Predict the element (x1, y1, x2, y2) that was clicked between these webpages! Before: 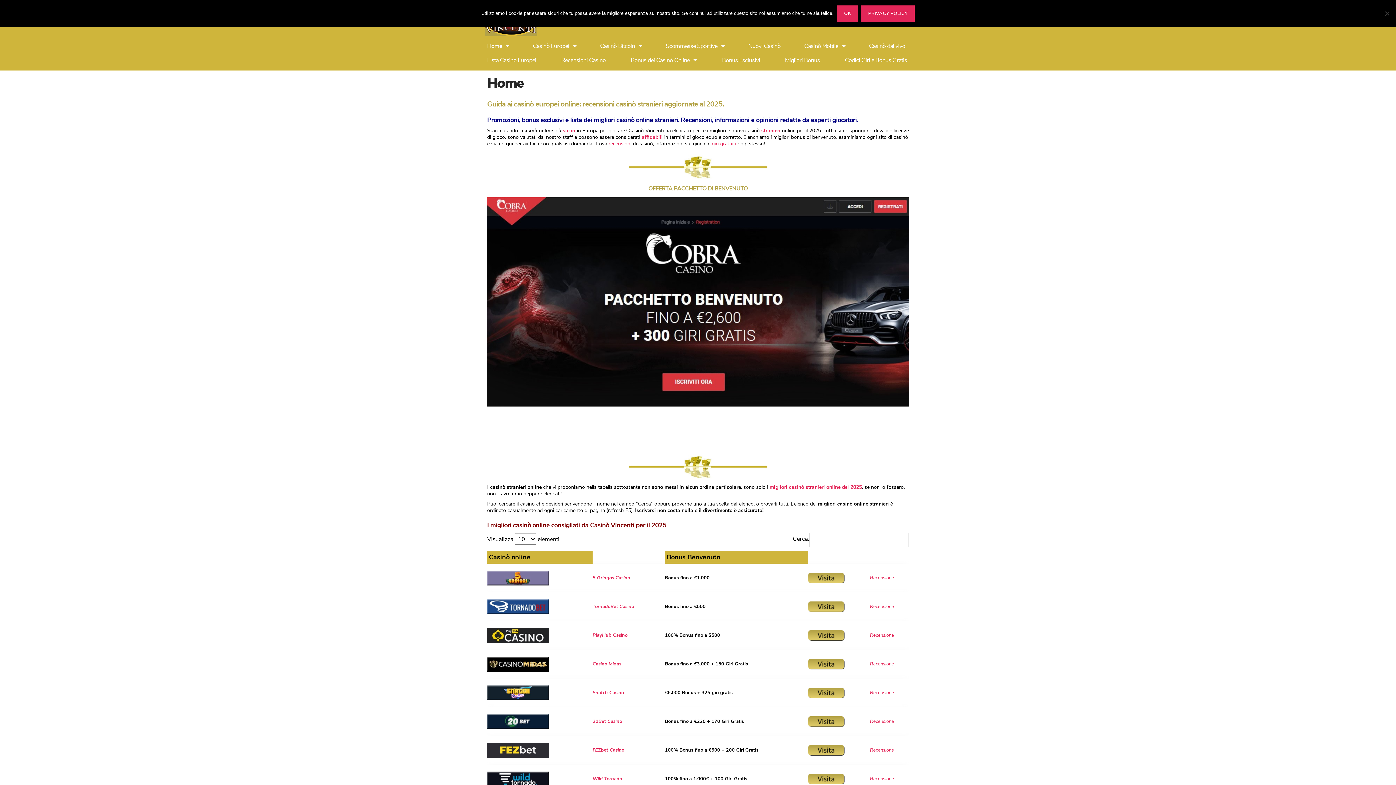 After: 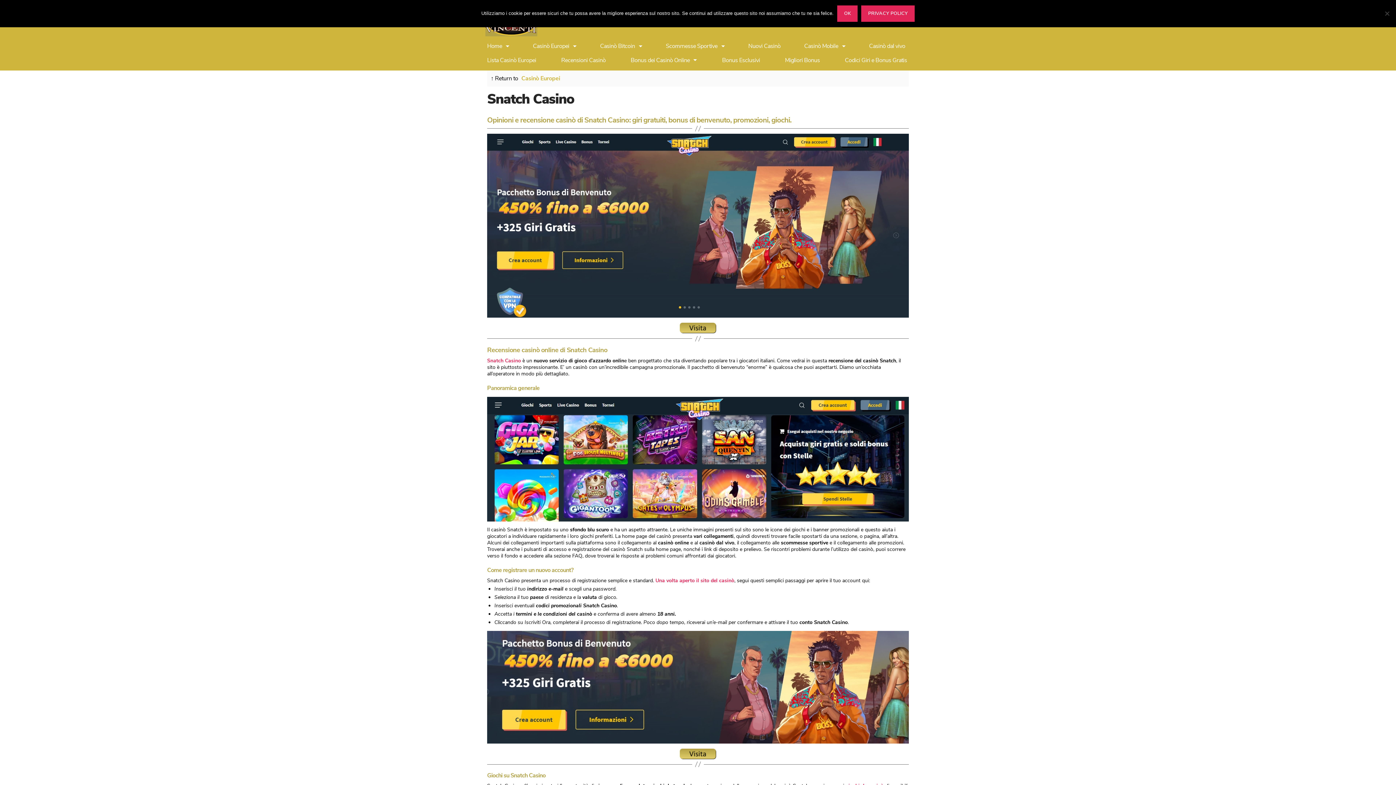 Action: bbox: (870, 689, 894, 696) label: Recensione